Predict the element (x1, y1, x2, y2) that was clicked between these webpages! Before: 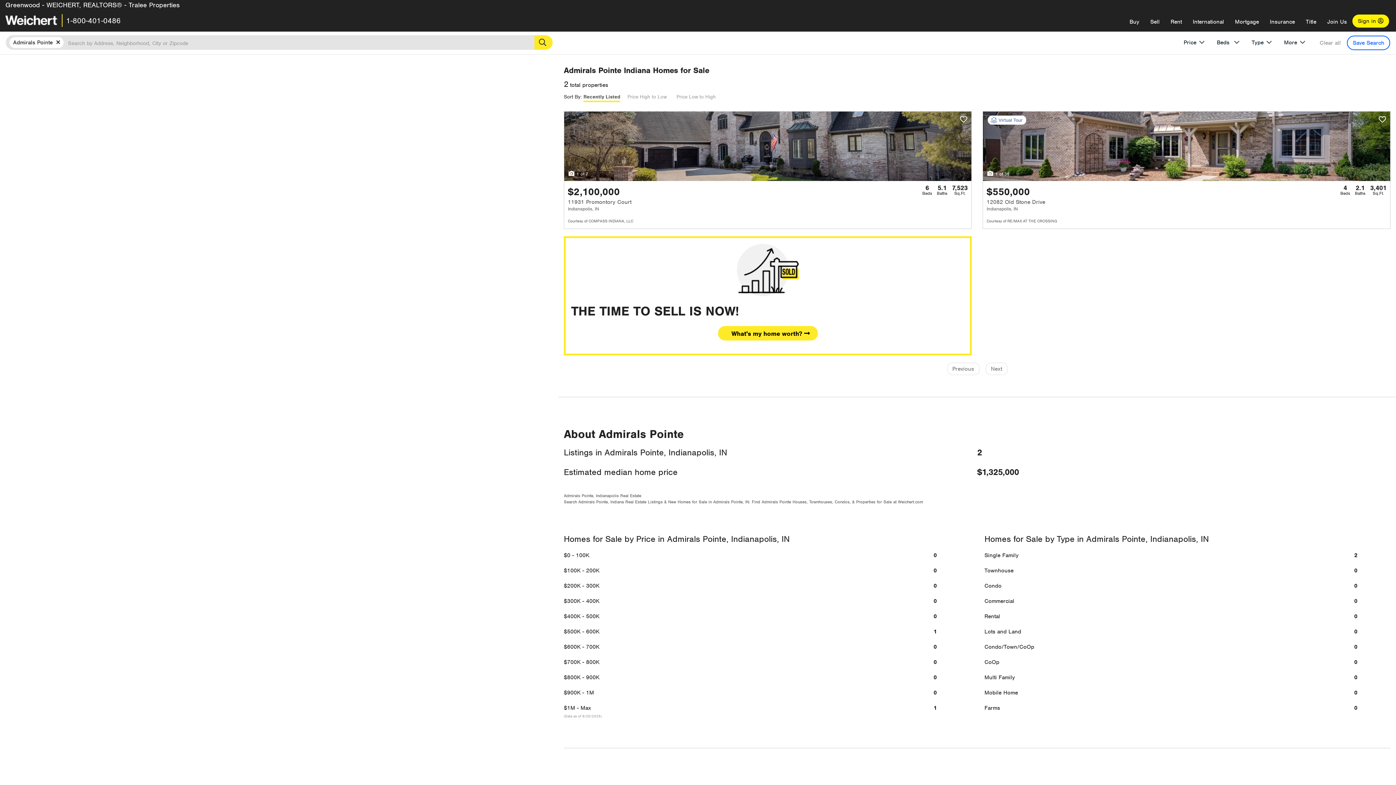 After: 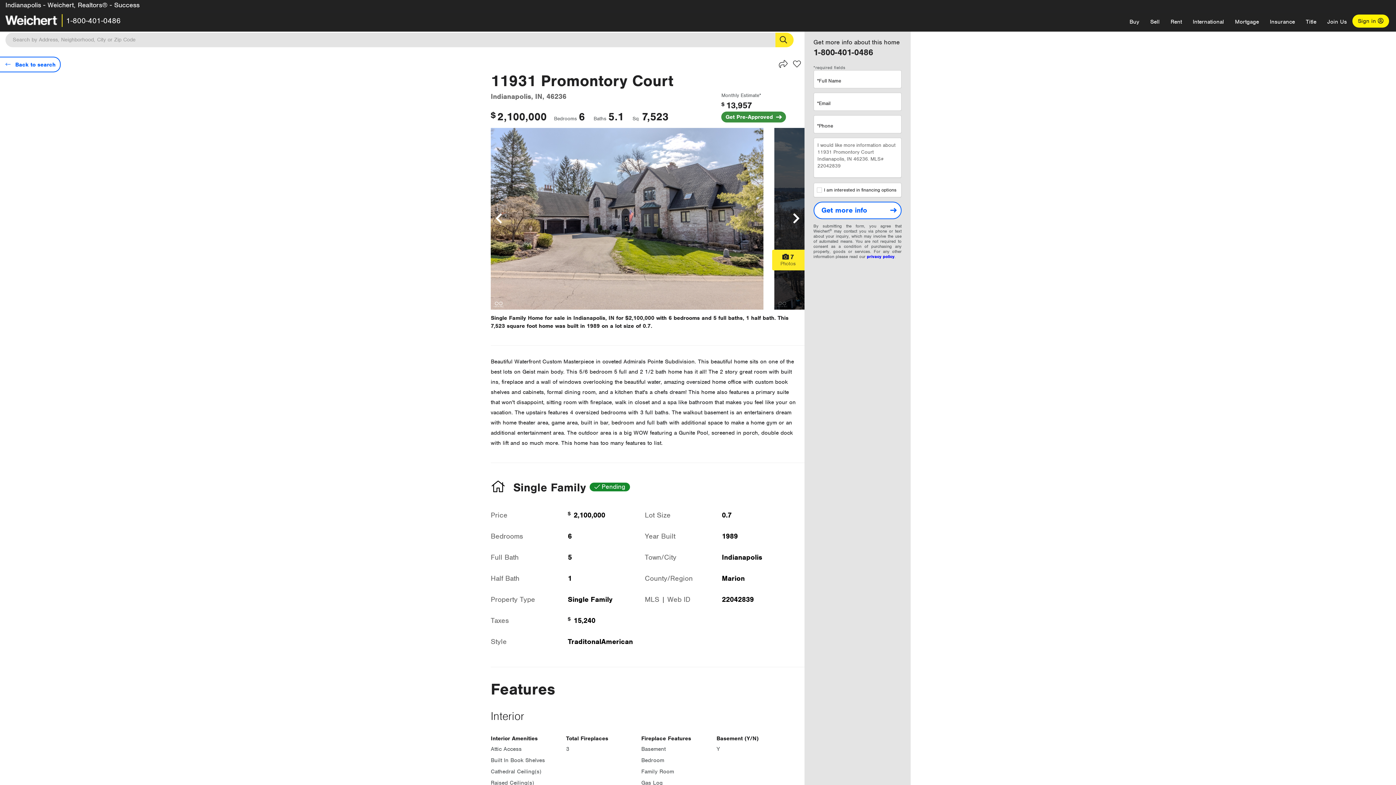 Action: bbox: (564, 111, 971, 228) label: View 11931 Promontory Court Indianapolis, IN MLS# 22042839